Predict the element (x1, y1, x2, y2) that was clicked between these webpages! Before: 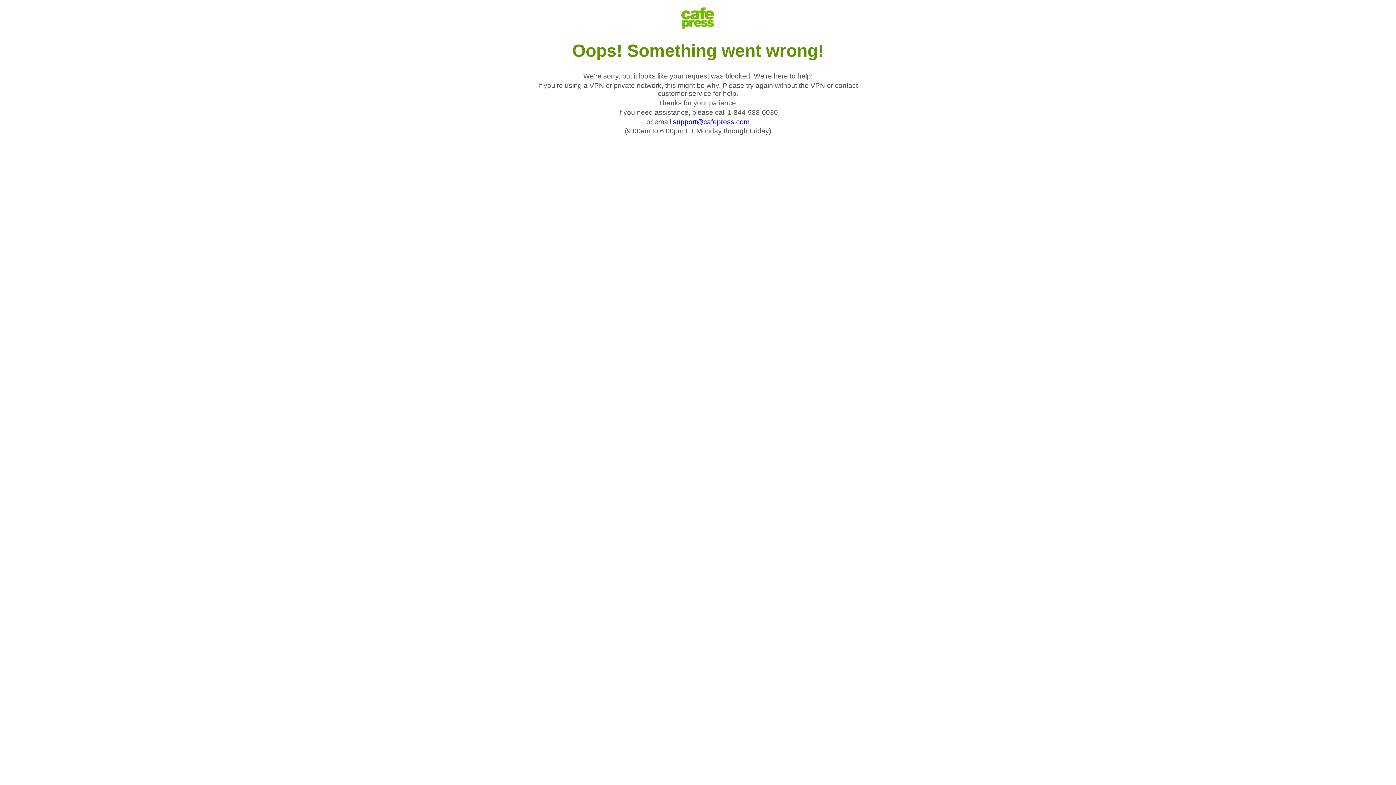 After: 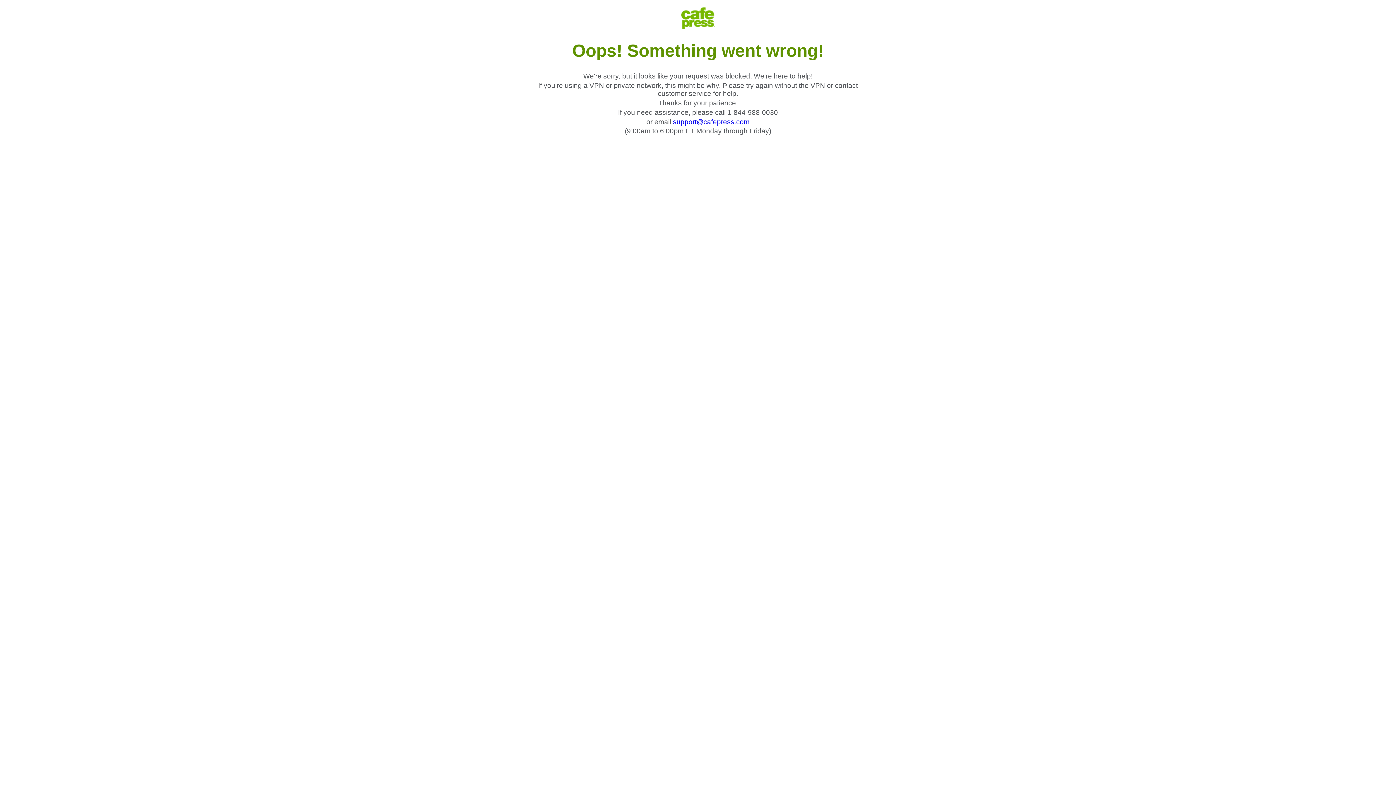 Action: bbox: (673, 118, 749, 125) label: support@cafepress.com